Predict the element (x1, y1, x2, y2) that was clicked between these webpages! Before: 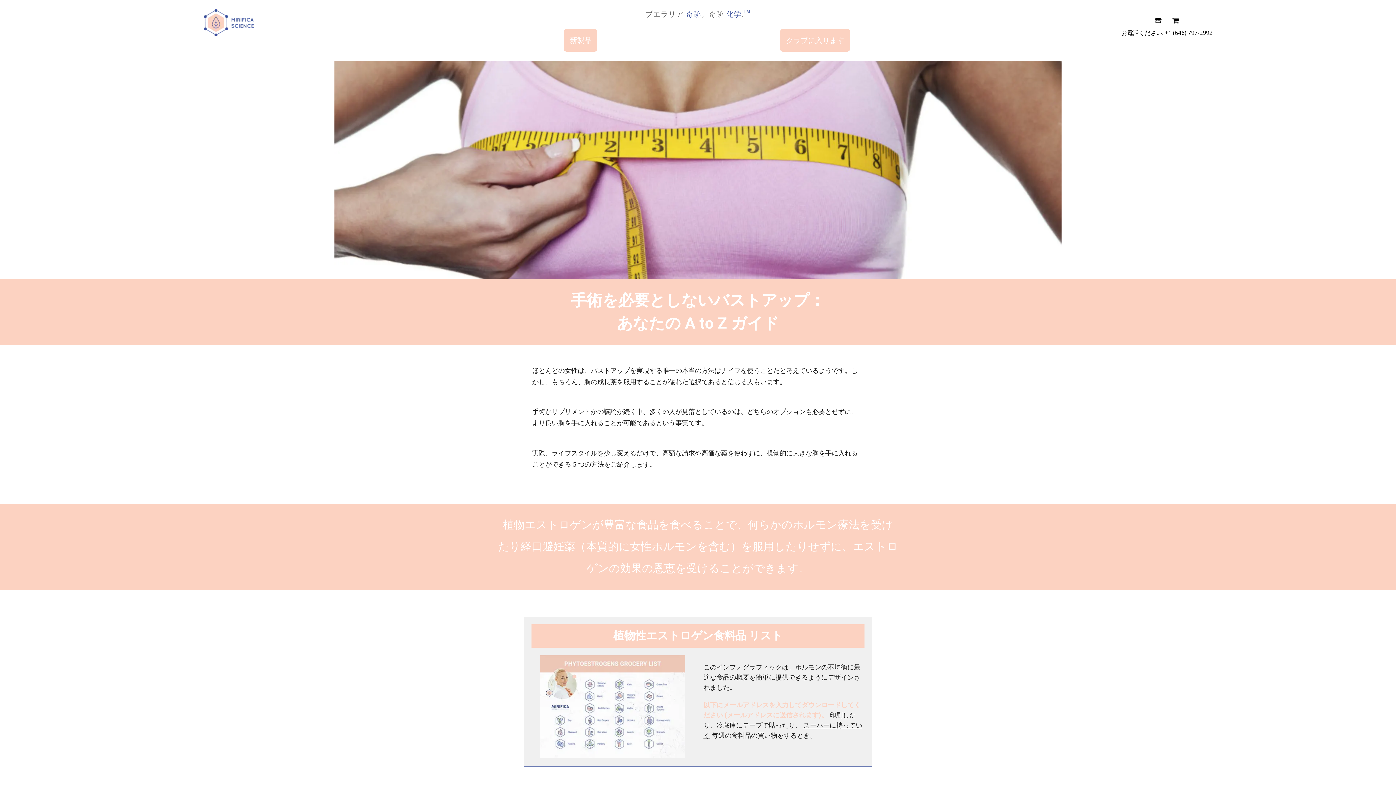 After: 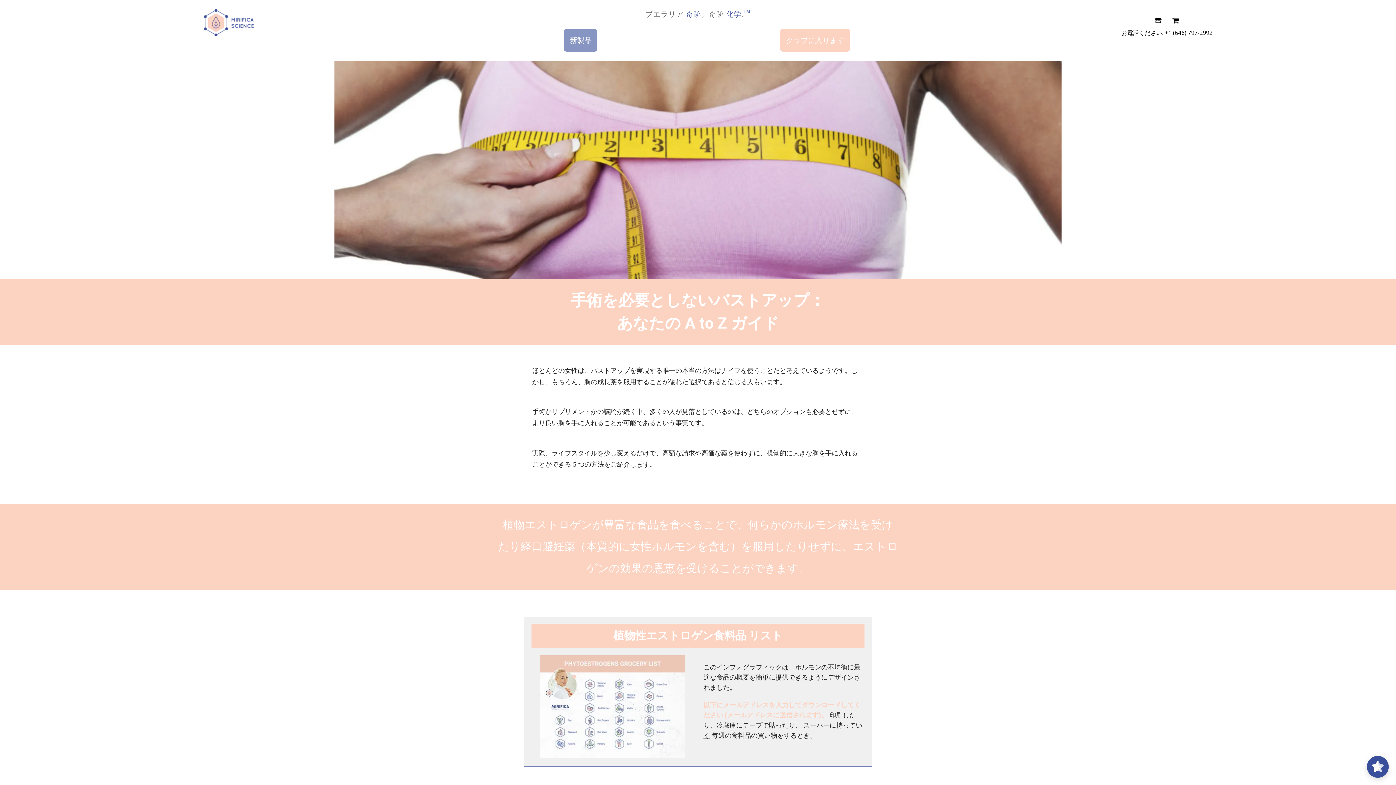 Action: label: 新製品 bbox: (564, 28, 597, 51)